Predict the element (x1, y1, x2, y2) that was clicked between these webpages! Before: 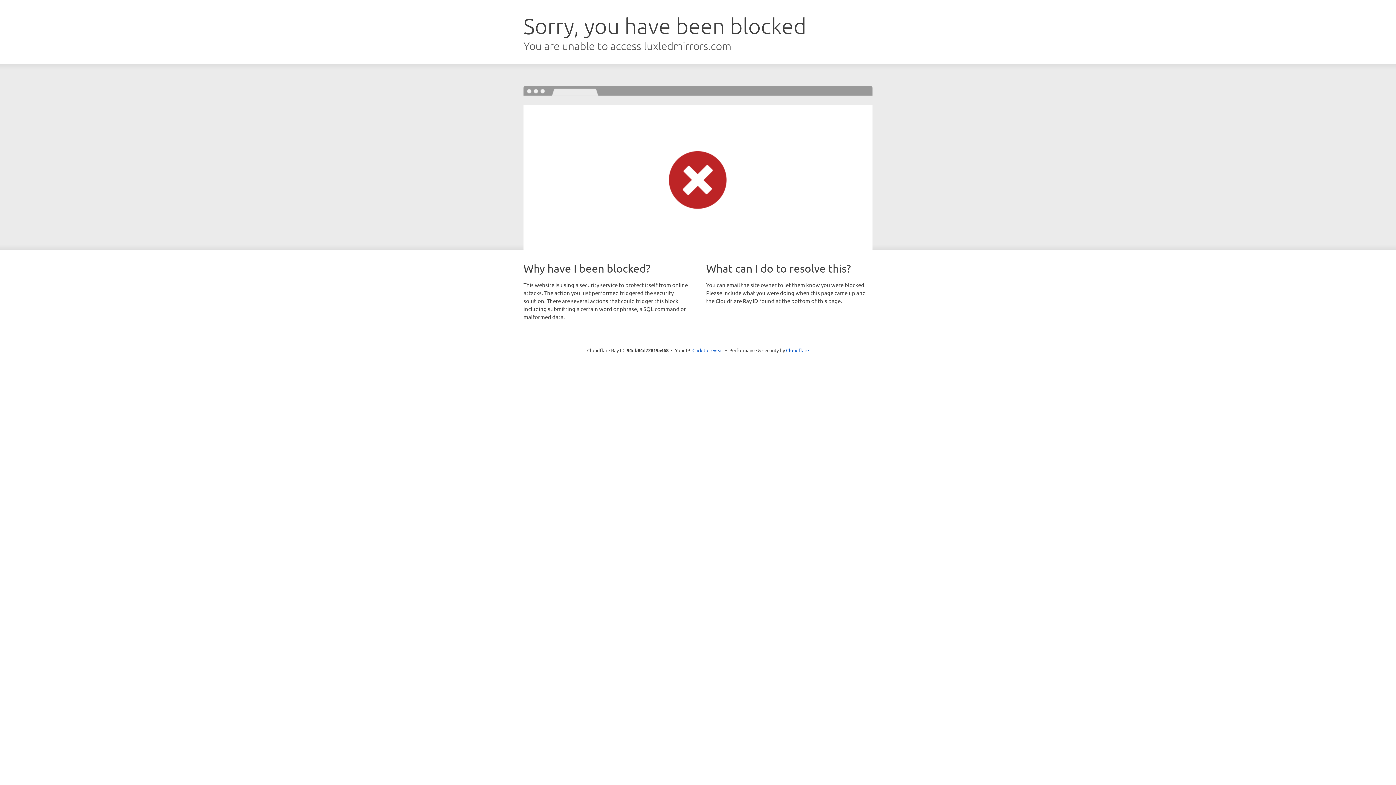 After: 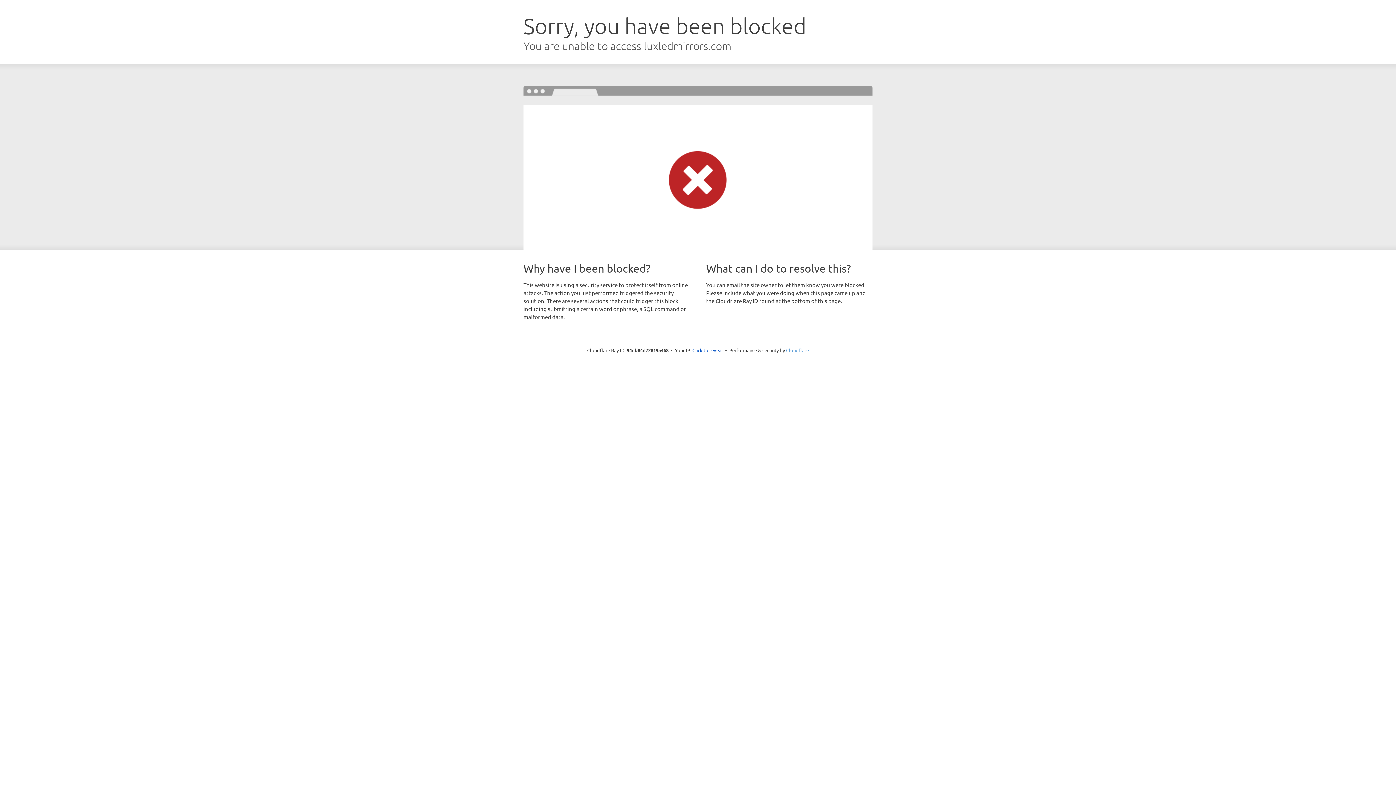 Action: bbox: (786, 347, 809, 353) label: Cloudflare